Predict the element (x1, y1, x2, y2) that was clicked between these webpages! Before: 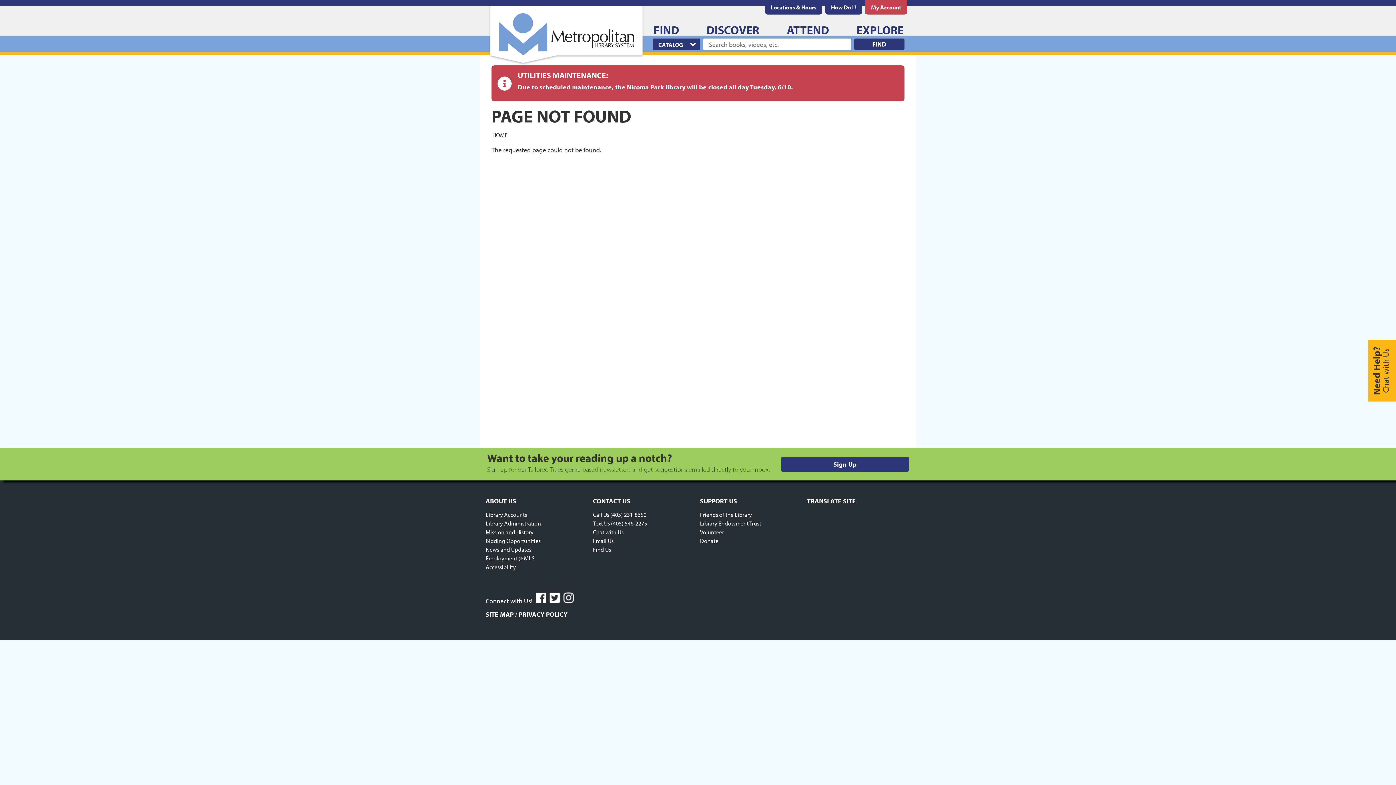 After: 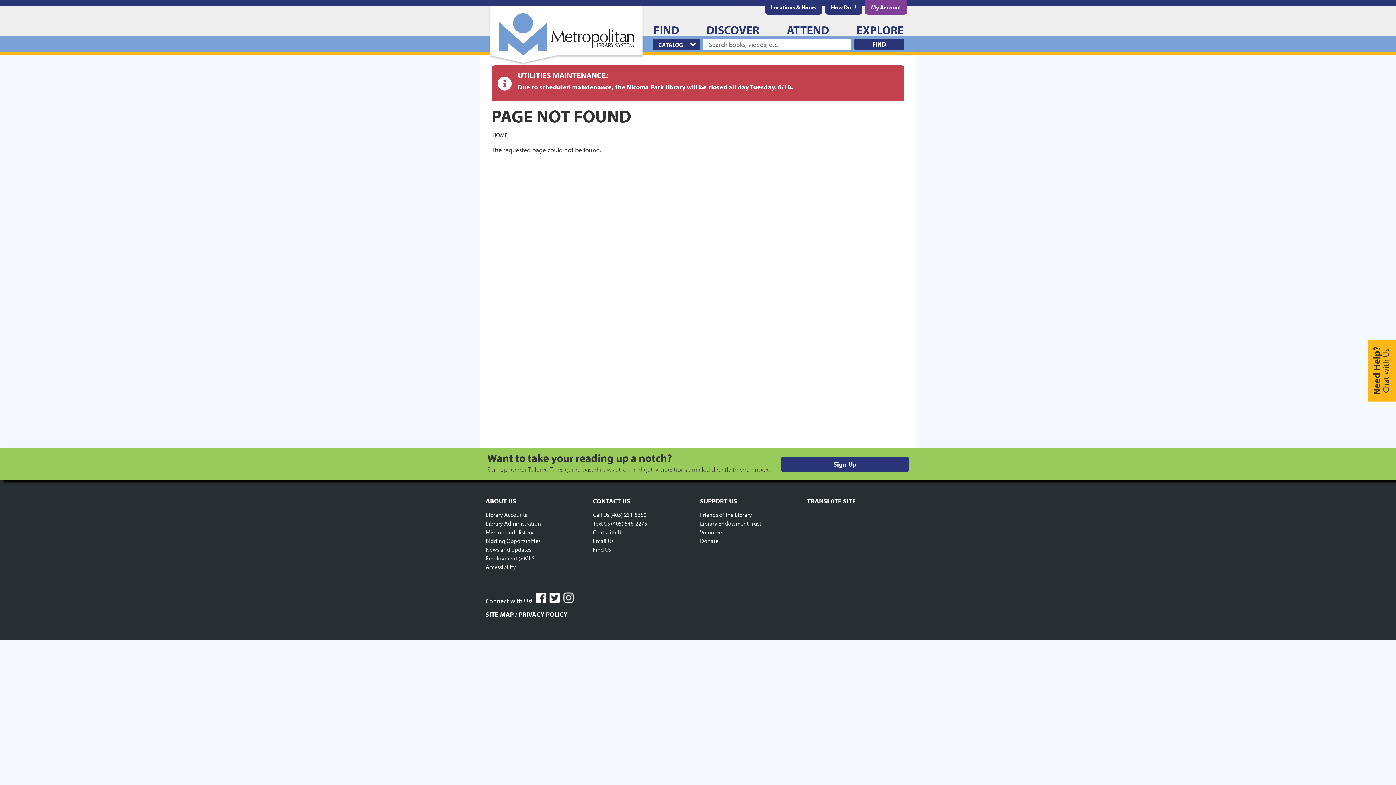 Action: label: My Account bbox: (865, 0, 907, 13)